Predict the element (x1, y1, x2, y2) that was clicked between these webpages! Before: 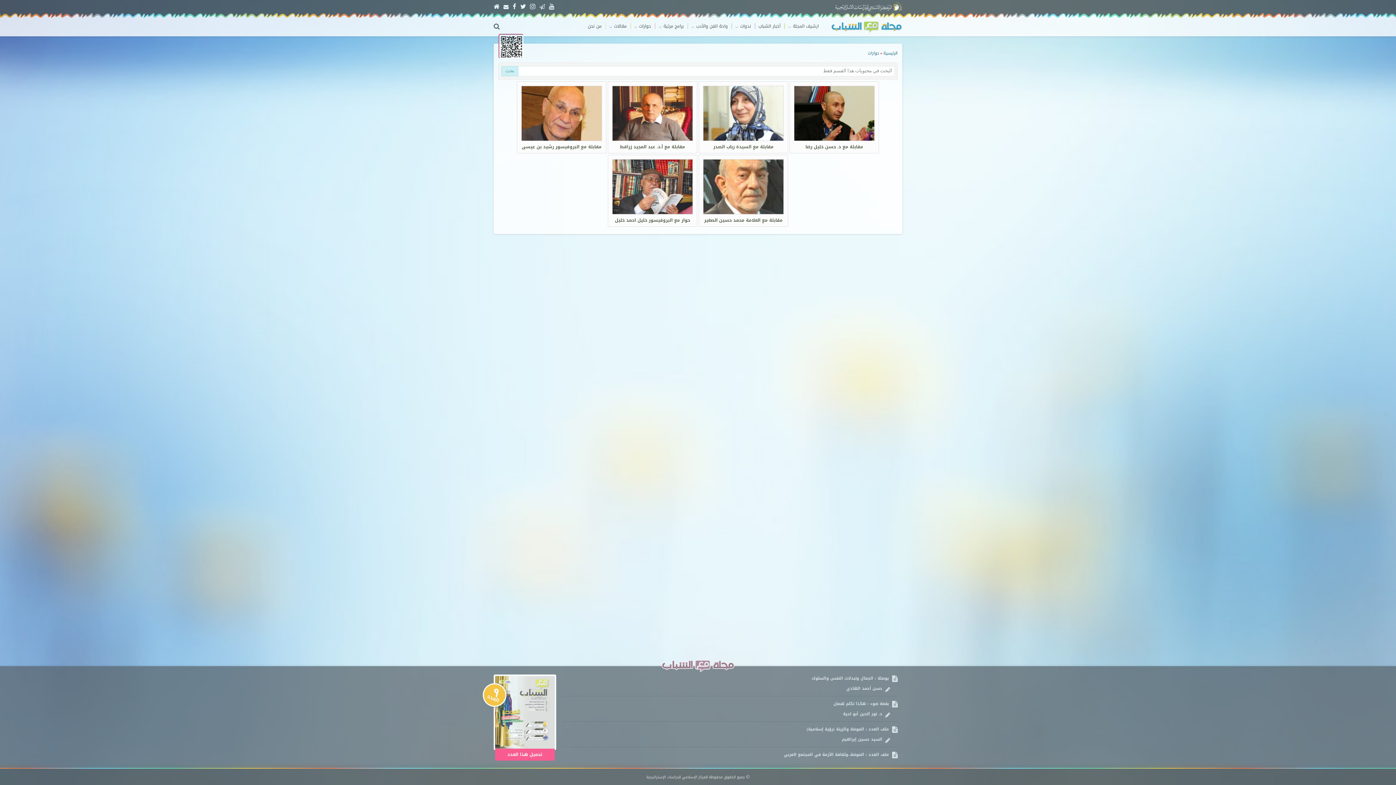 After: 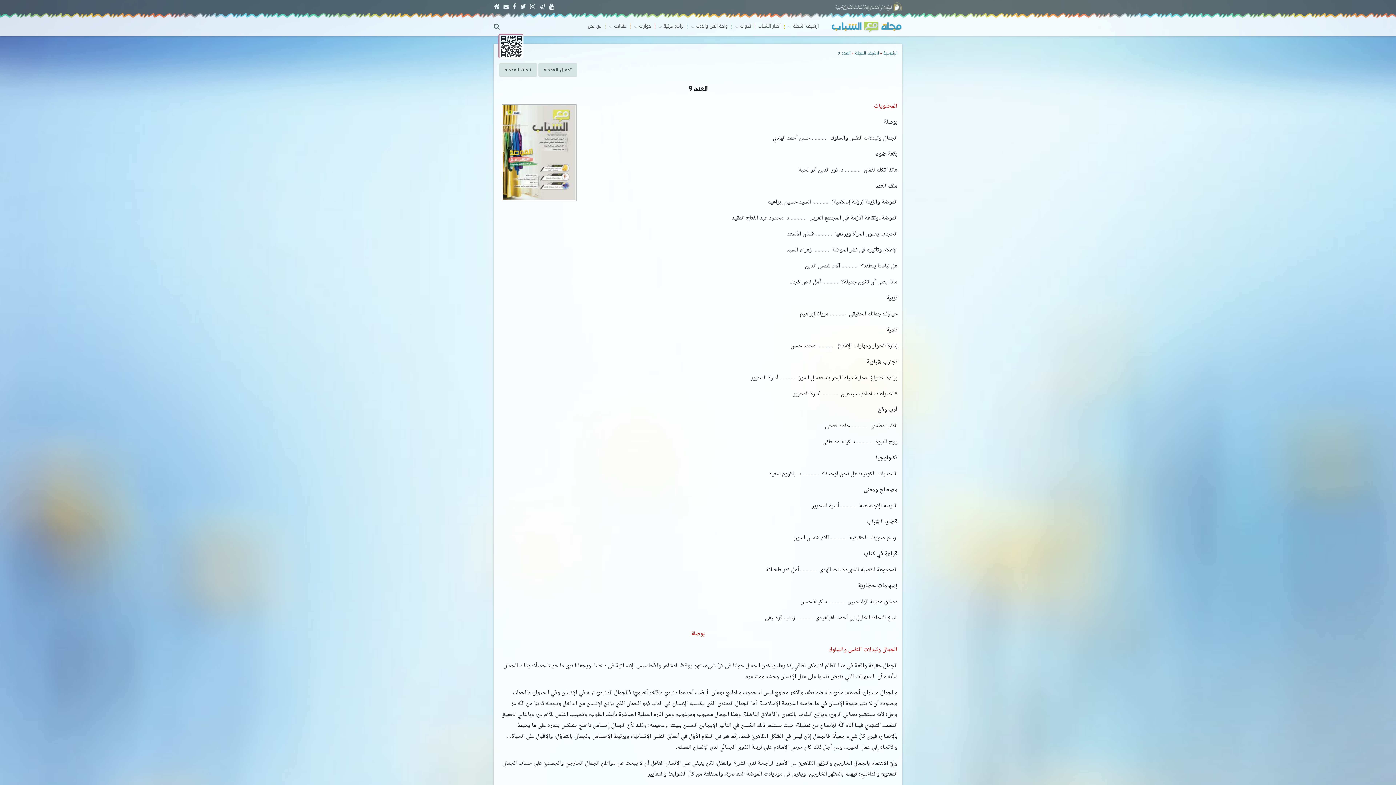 Action: label: ٩
العدد bbox: (479, 679, 510, 711)